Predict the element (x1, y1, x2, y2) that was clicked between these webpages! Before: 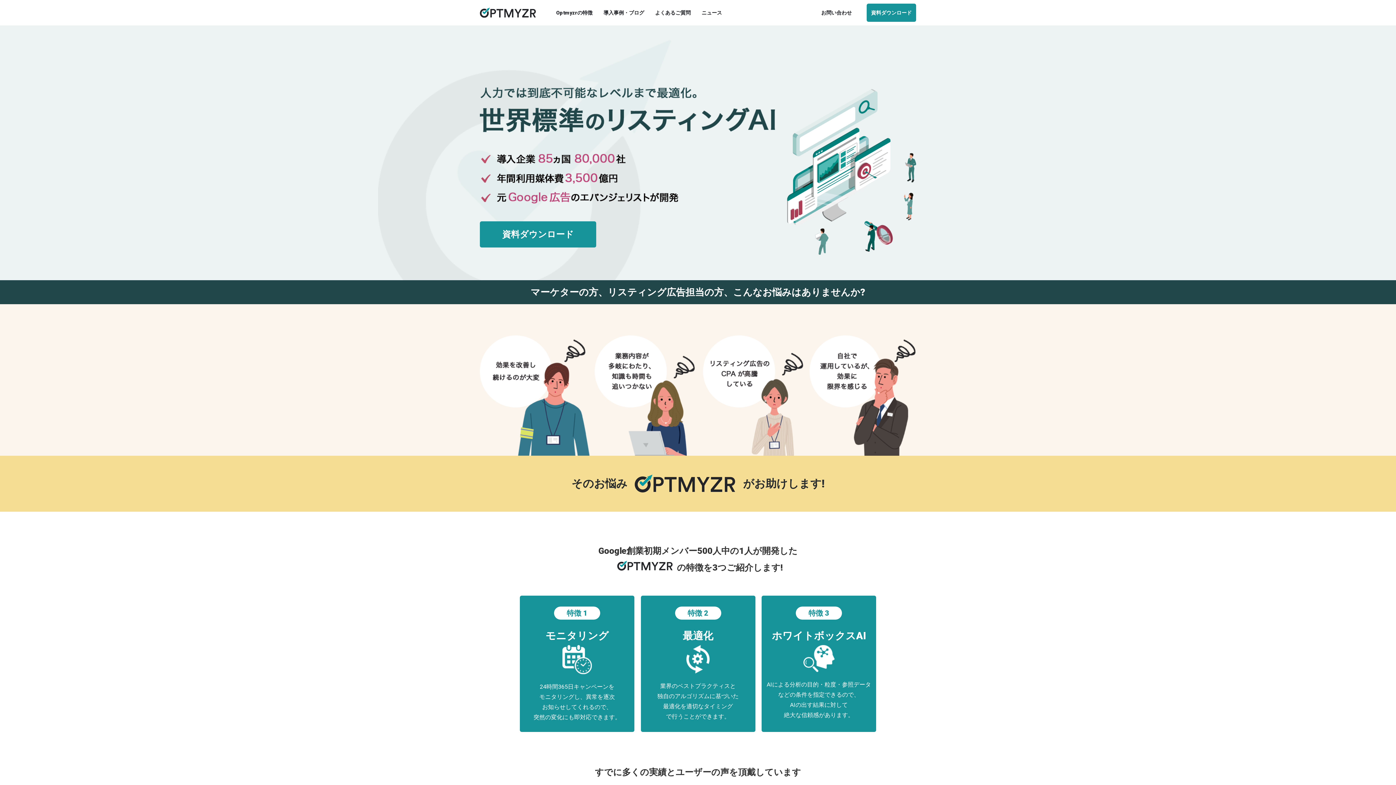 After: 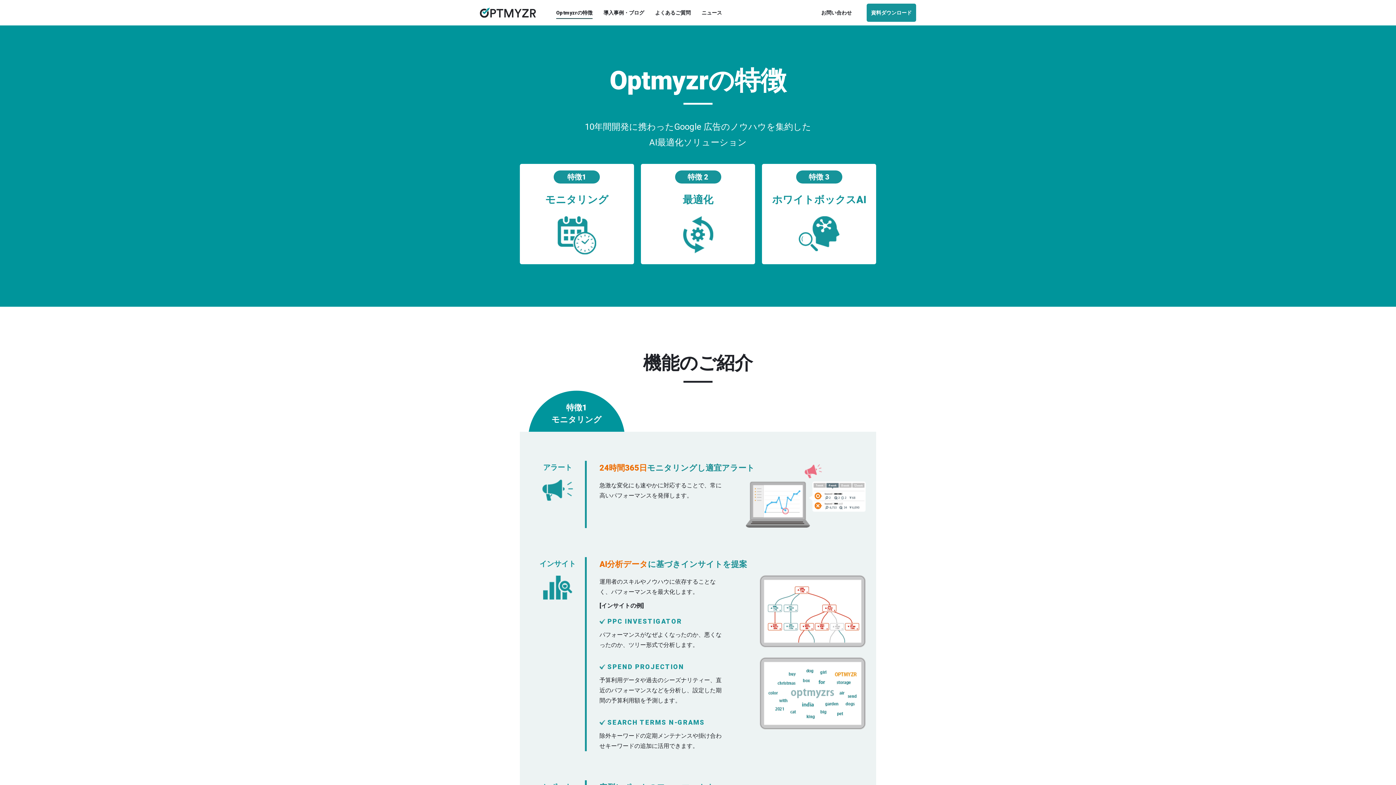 Action: bbox: (556, 0, 592, 25) label: Optmyzrの特徴